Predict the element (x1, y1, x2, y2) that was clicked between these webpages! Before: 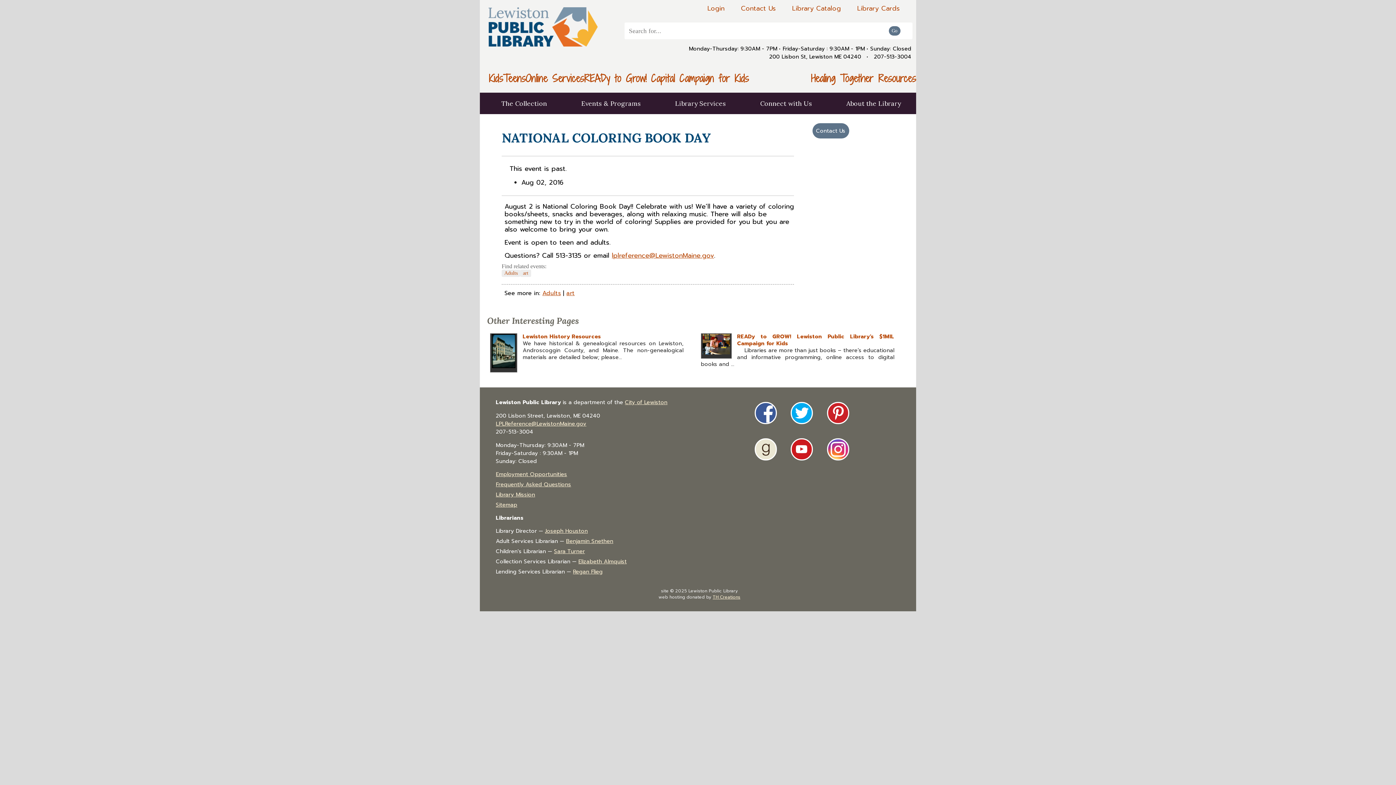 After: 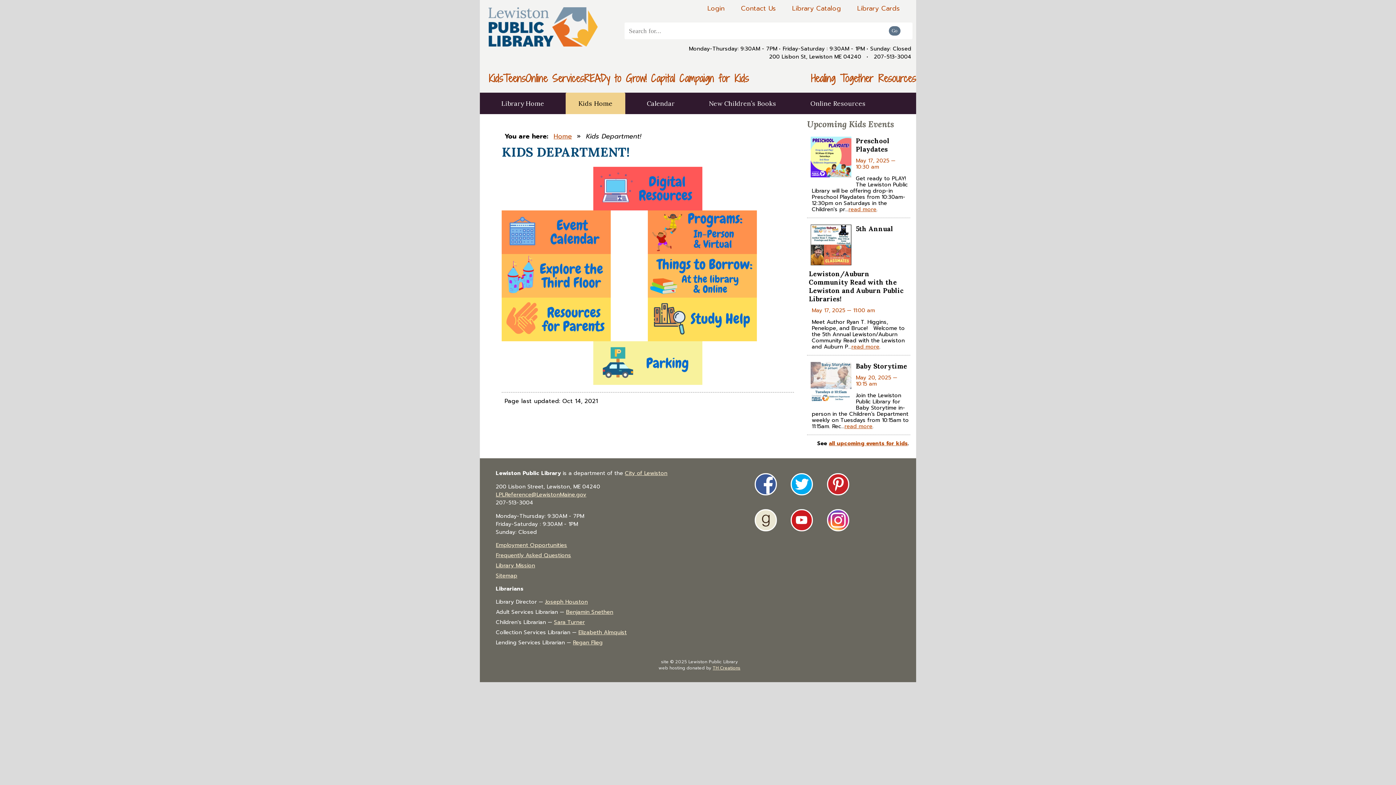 Action: label: Kids bbox: (489, 71, 503, 85)